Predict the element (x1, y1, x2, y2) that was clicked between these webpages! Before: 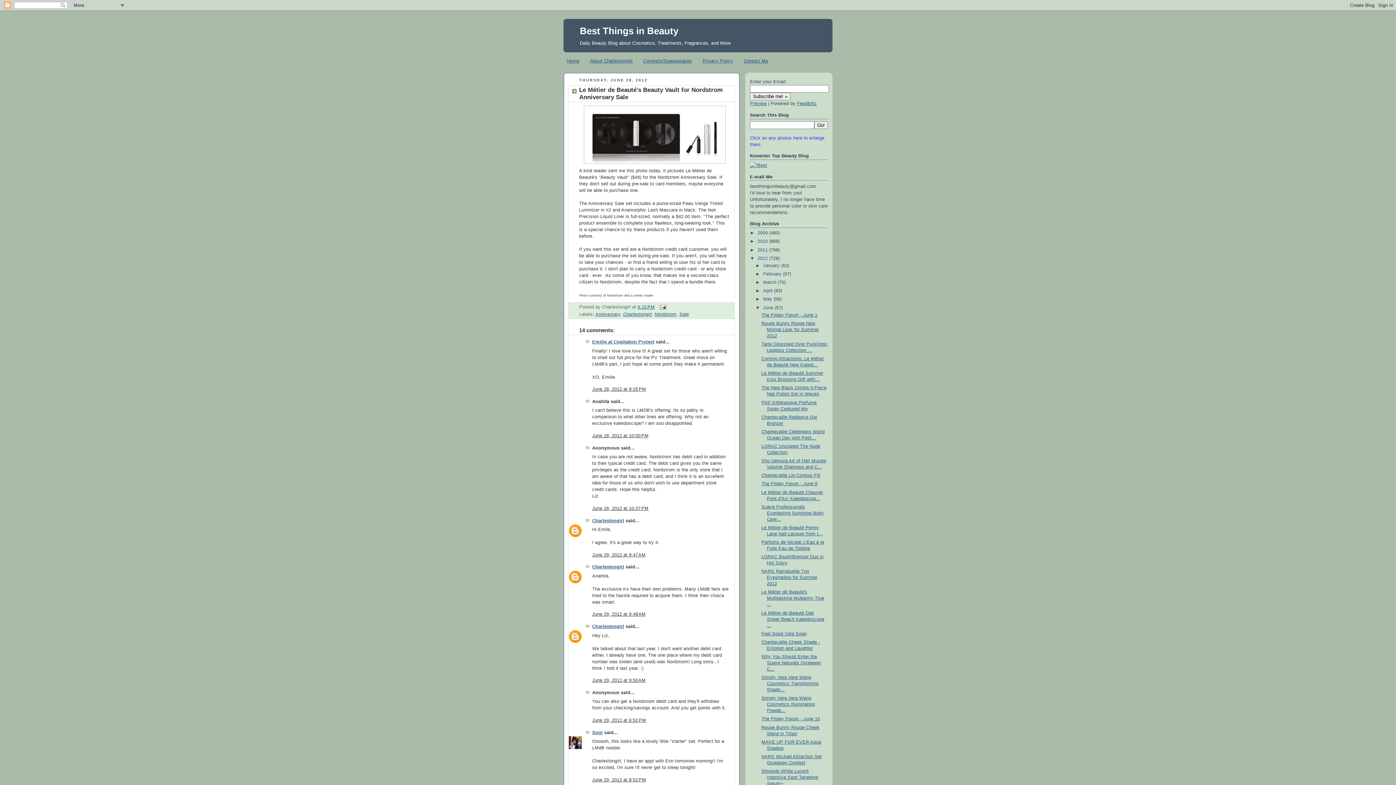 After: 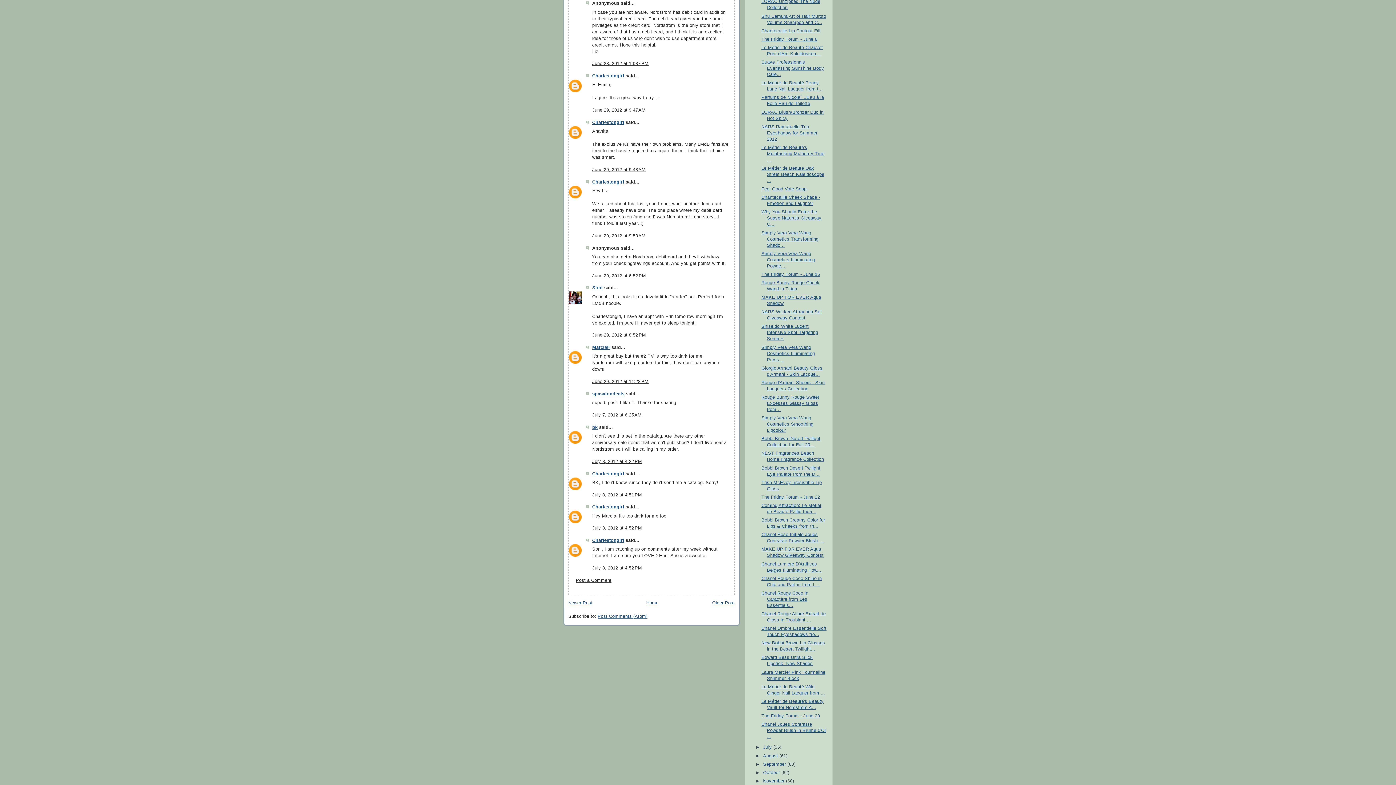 Action: label: June 28, 2012 at 10:37 PM bbox: (592, 506, 648, 511)